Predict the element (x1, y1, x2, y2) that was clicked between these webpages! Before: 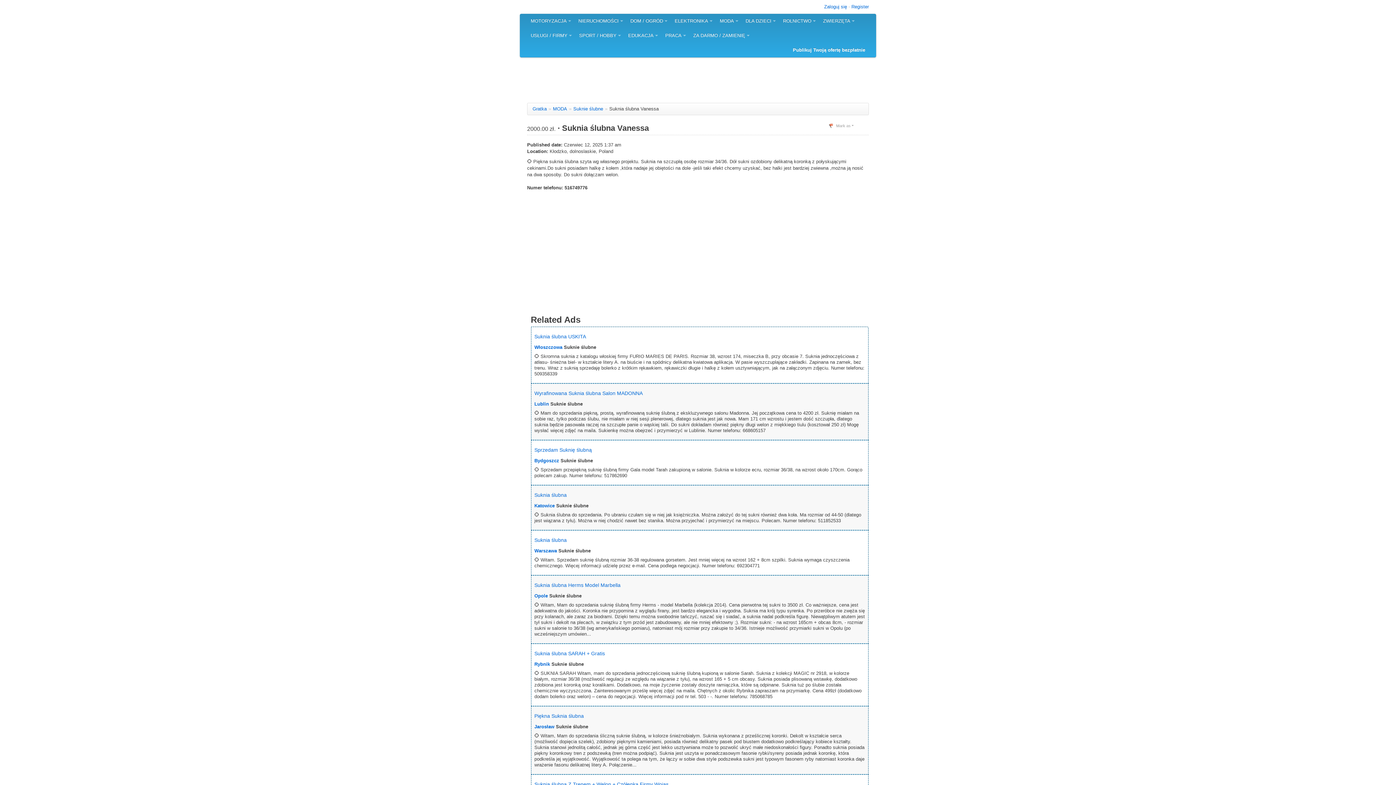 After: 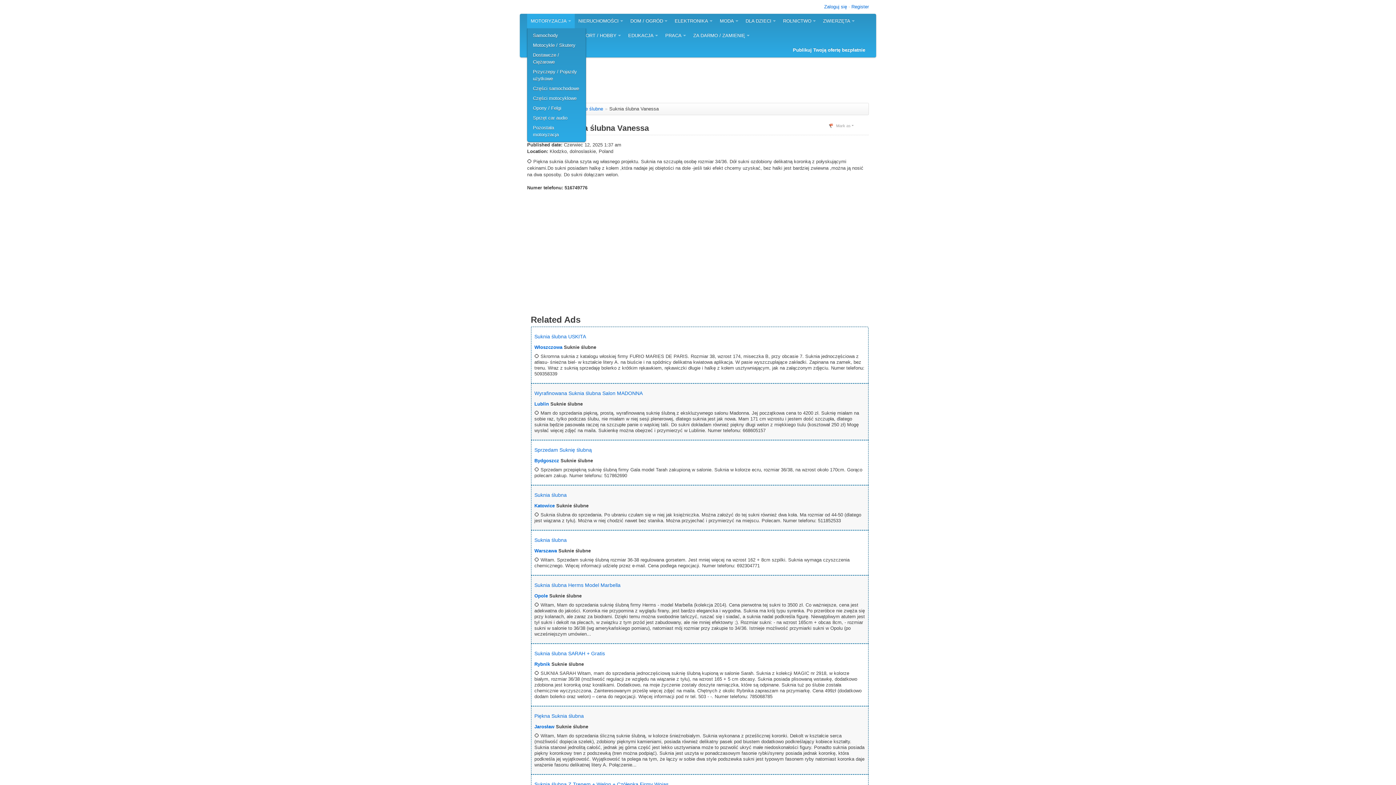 Action: bbox: (527, 13, 574, 28) label: MOTORYZACJA